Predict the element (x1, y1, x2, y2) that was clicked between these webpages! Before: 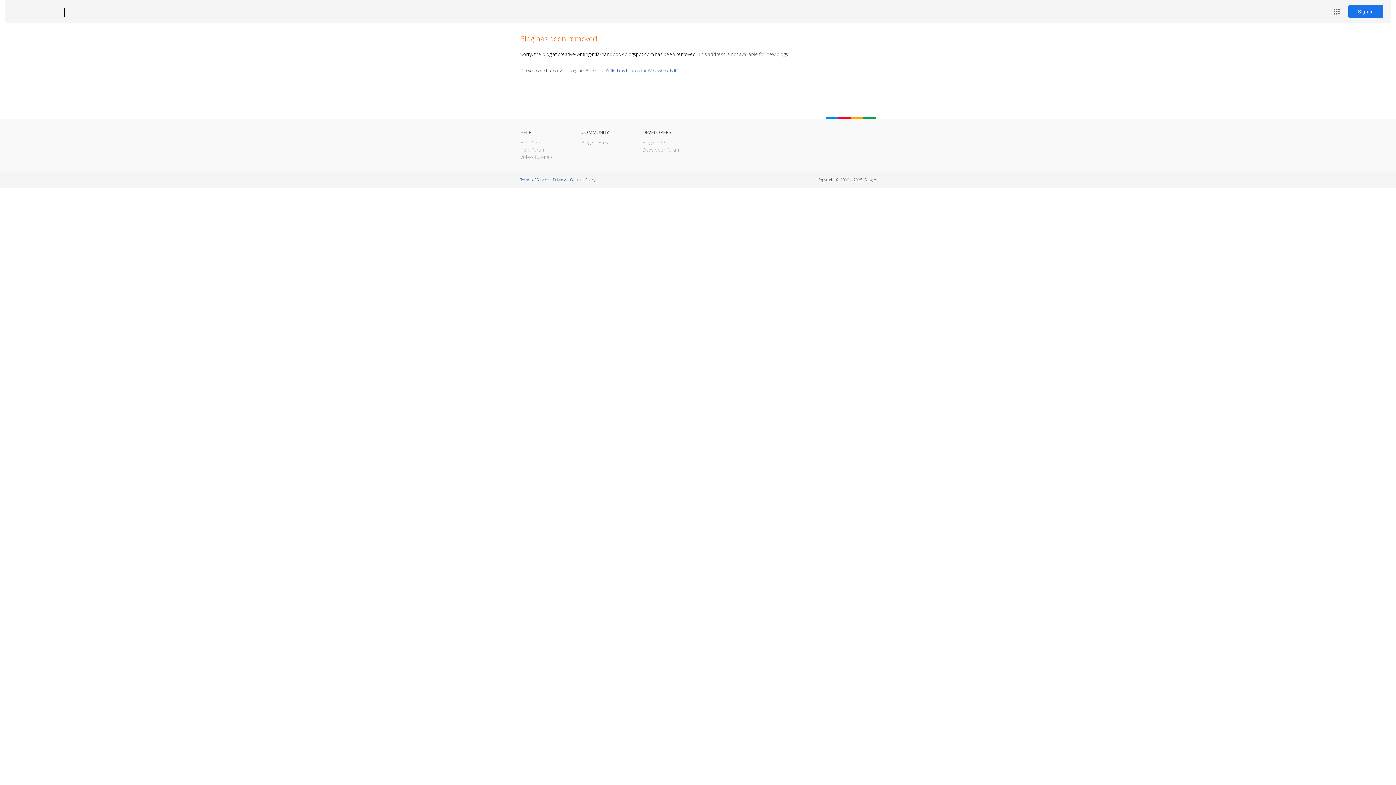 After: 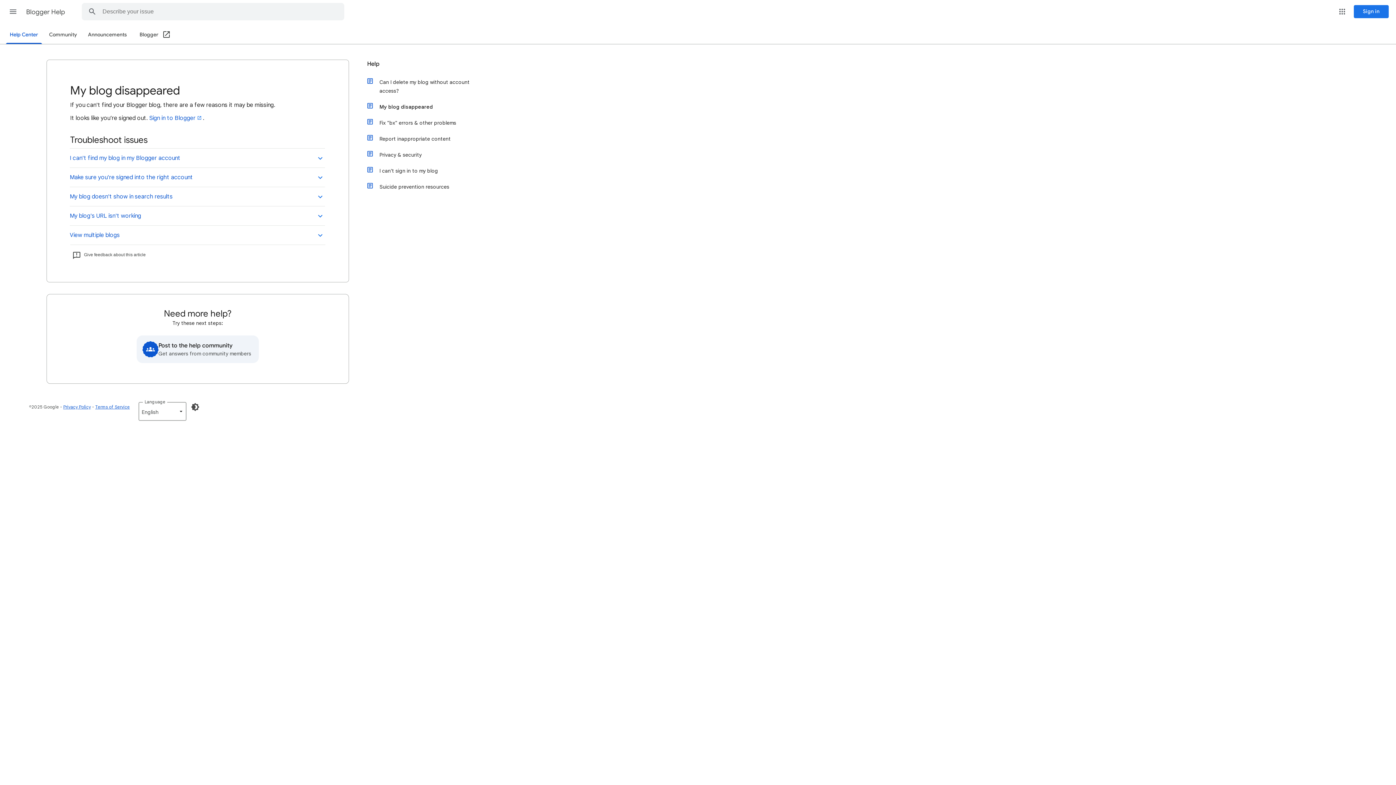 Action: bbox: (598, 67, 678, 73) label: I can't find my blog on the Web, where is it?